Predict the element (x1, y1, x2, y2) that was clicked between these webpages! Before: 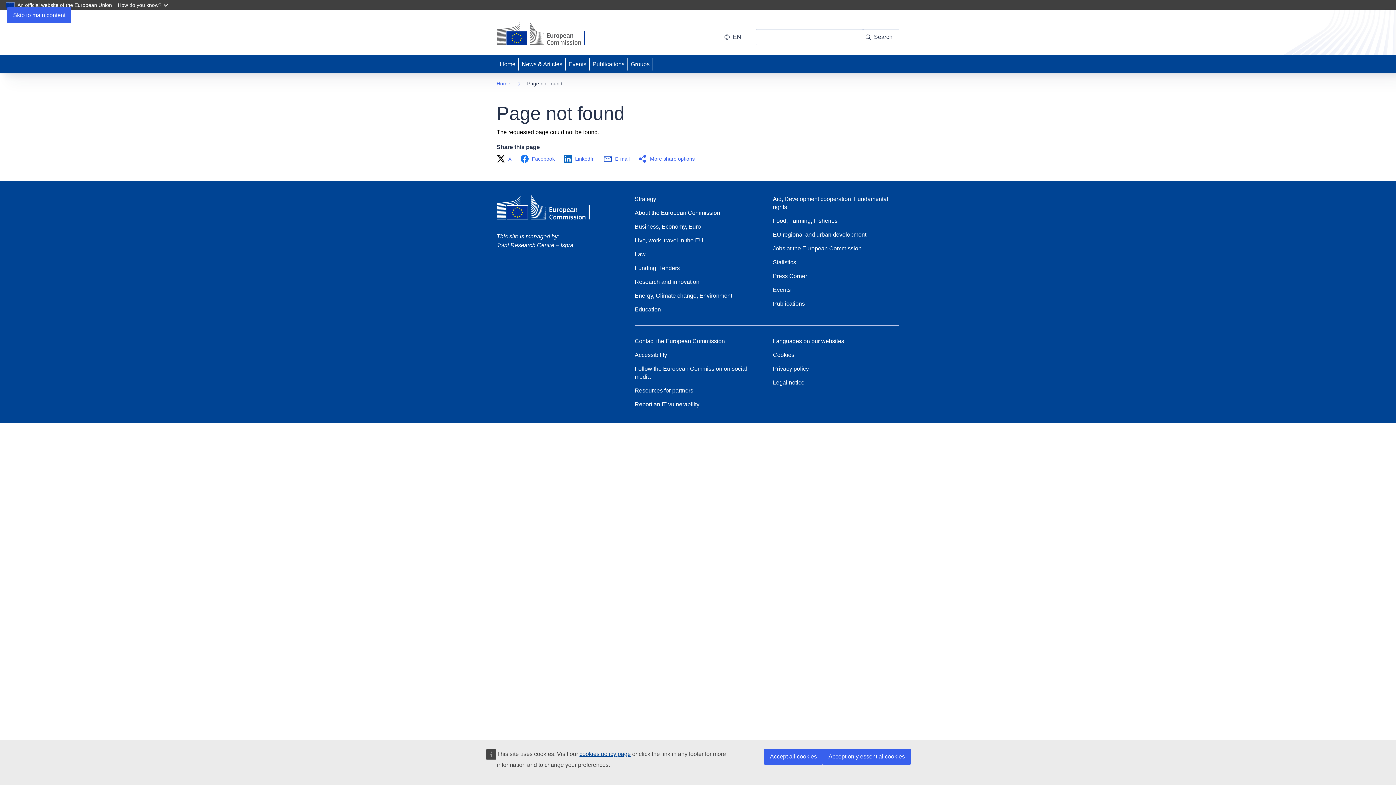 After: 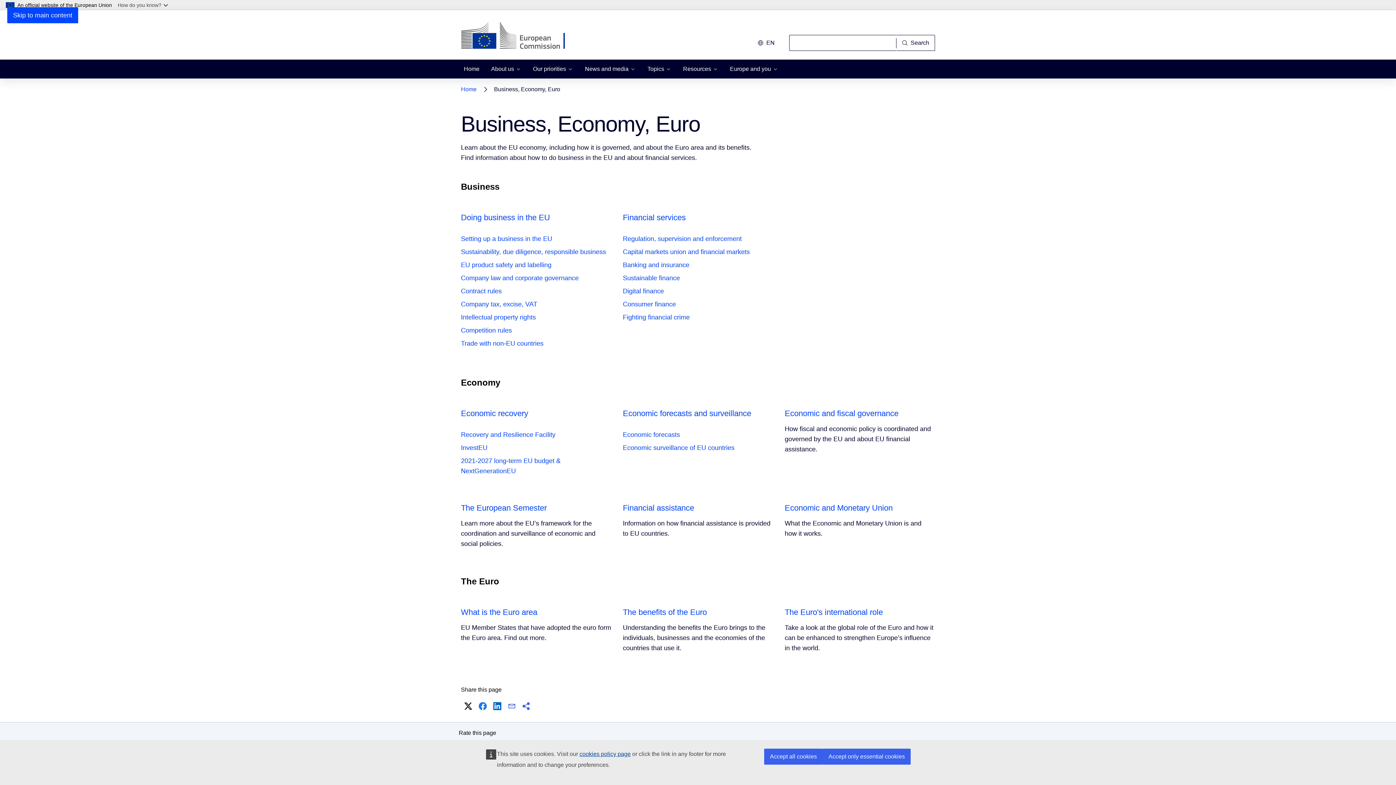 Action: bbox: (634, 222, 701, 230) label: Business, Economy, Euro